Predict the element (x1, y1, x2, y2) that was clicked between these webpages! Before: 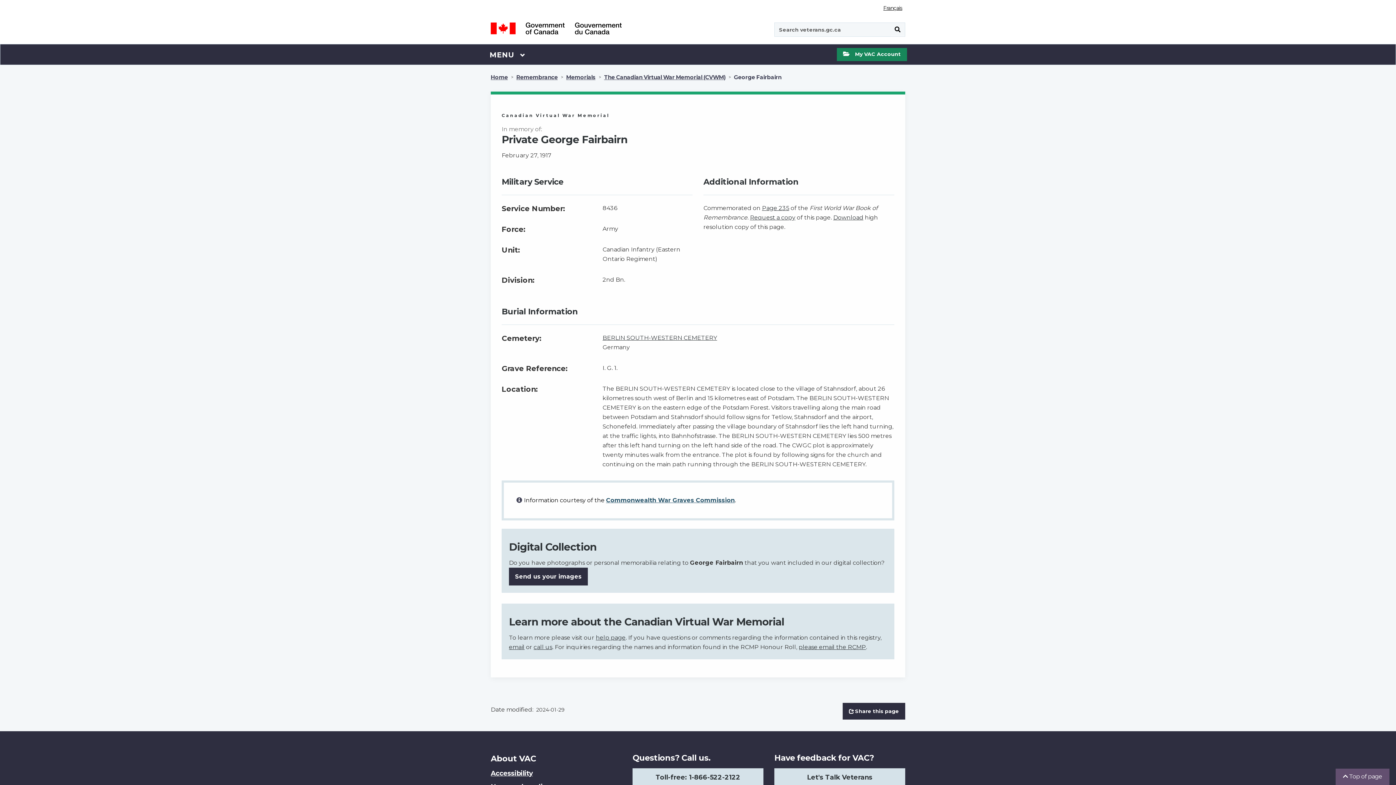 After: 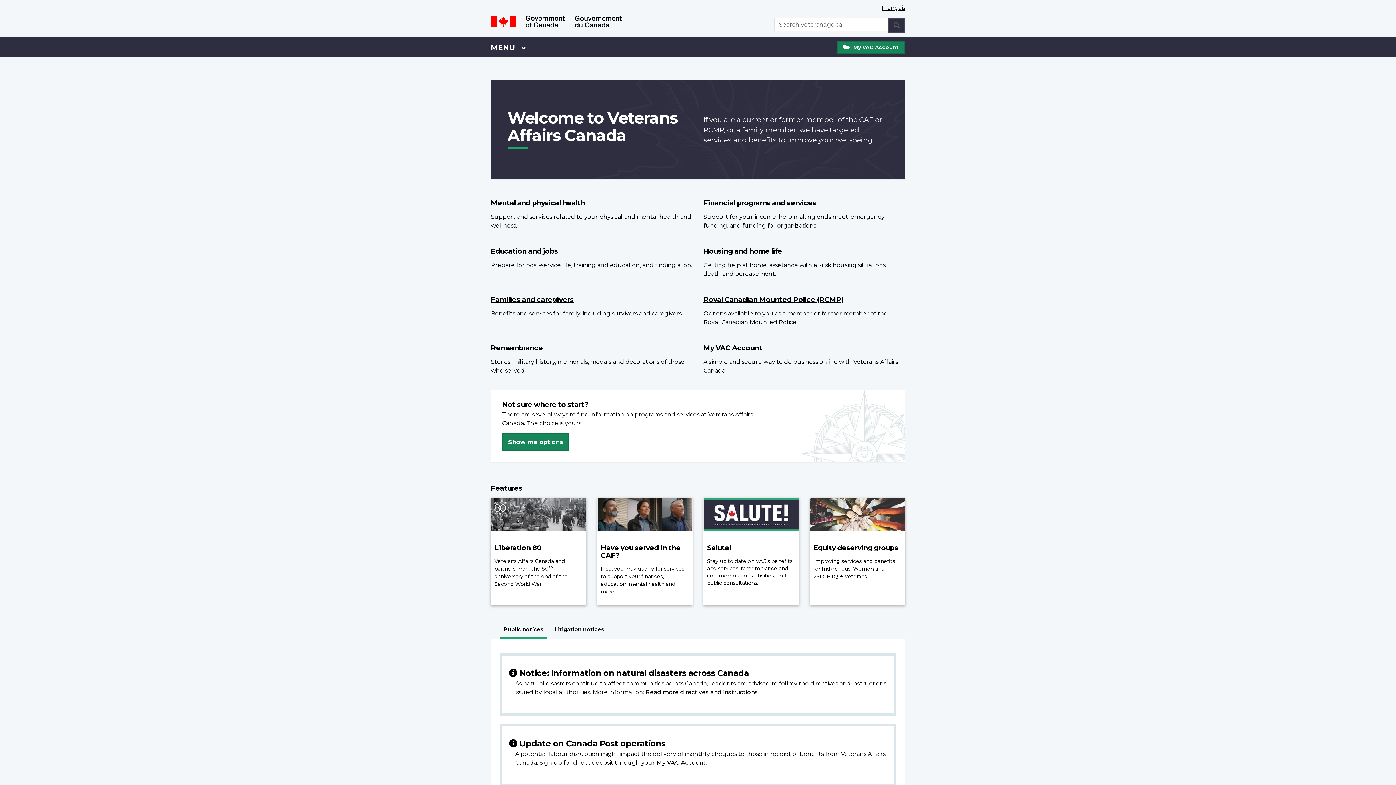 Action: bbox: (490, 72, 508, 82) label: Home